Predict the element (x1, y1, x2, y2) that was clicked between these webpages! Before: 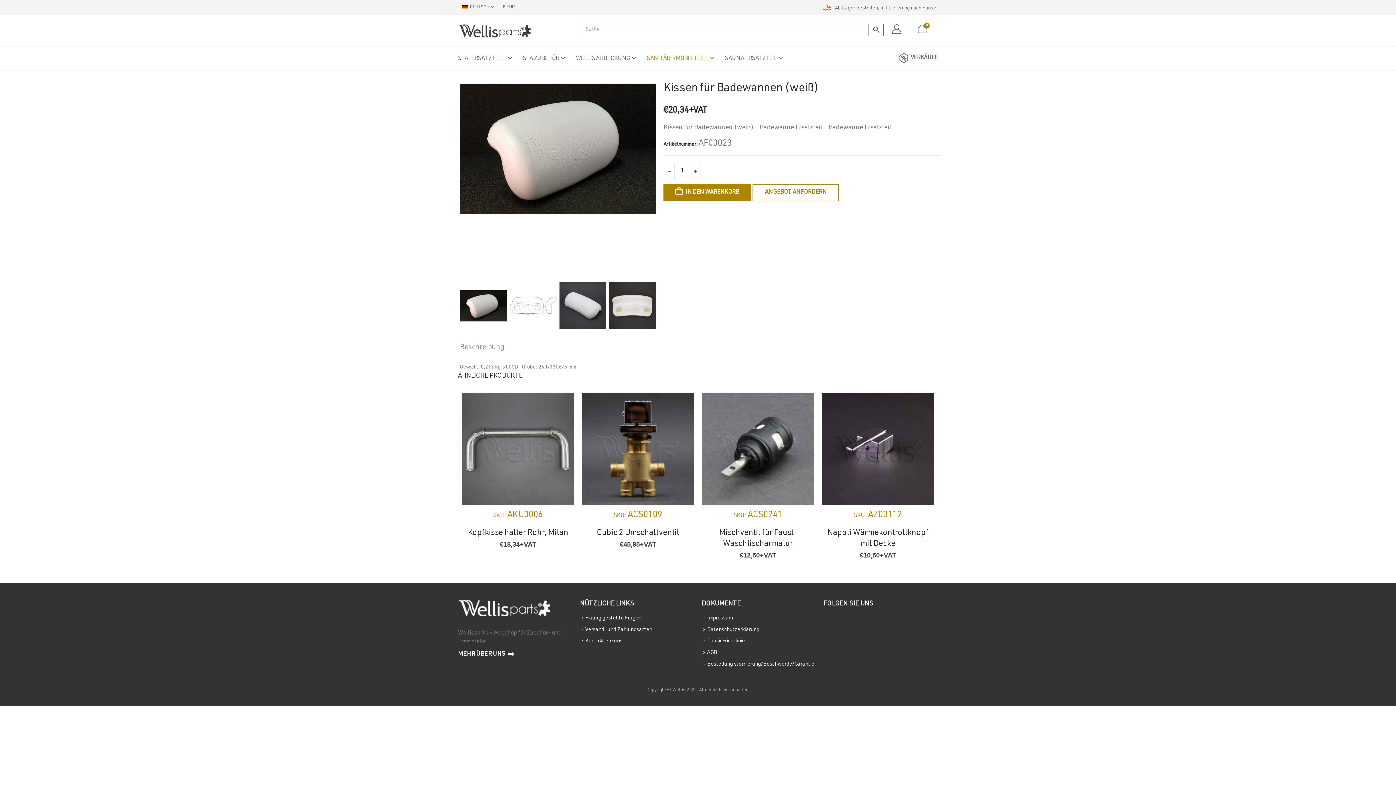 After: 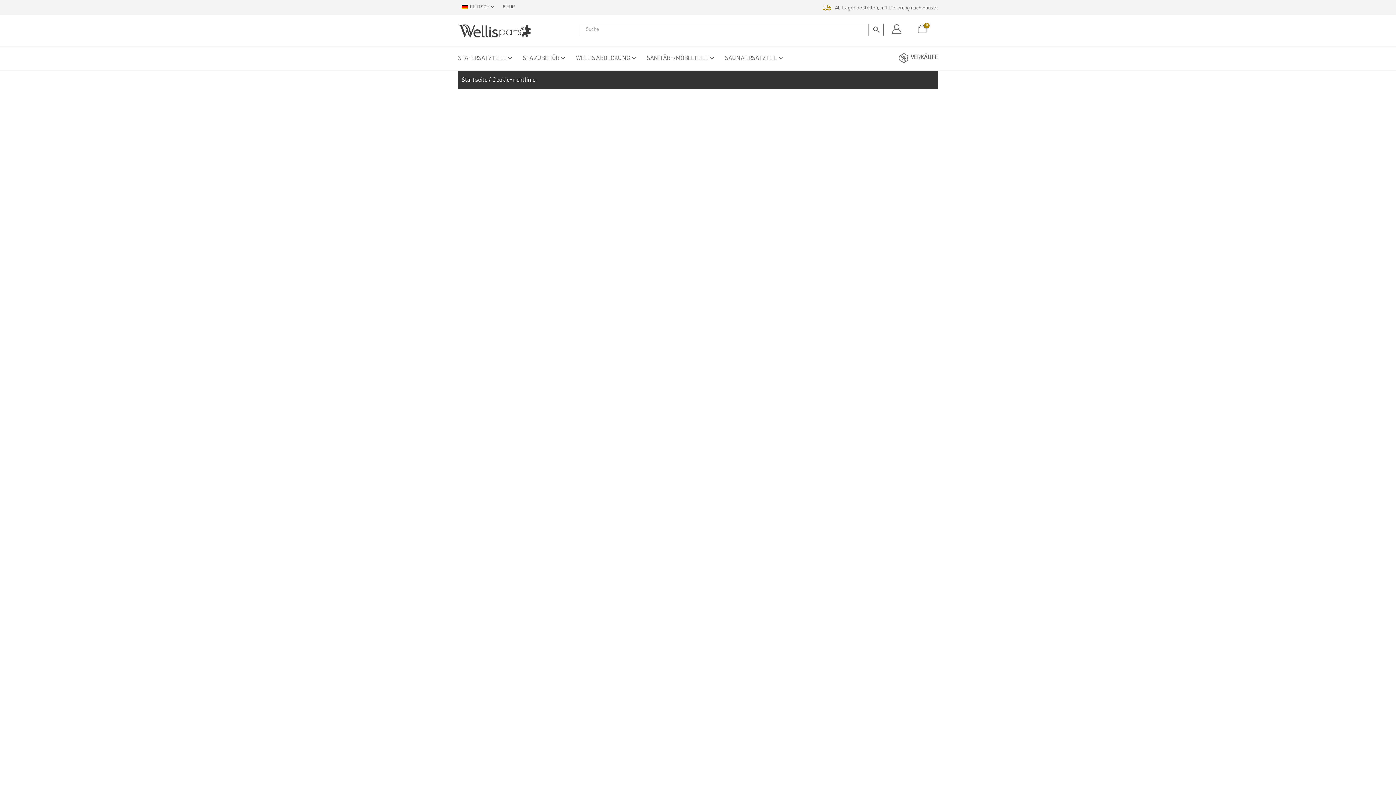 Action: bbox: (707, 638, 745, 644) label: Cookie-richtlinie